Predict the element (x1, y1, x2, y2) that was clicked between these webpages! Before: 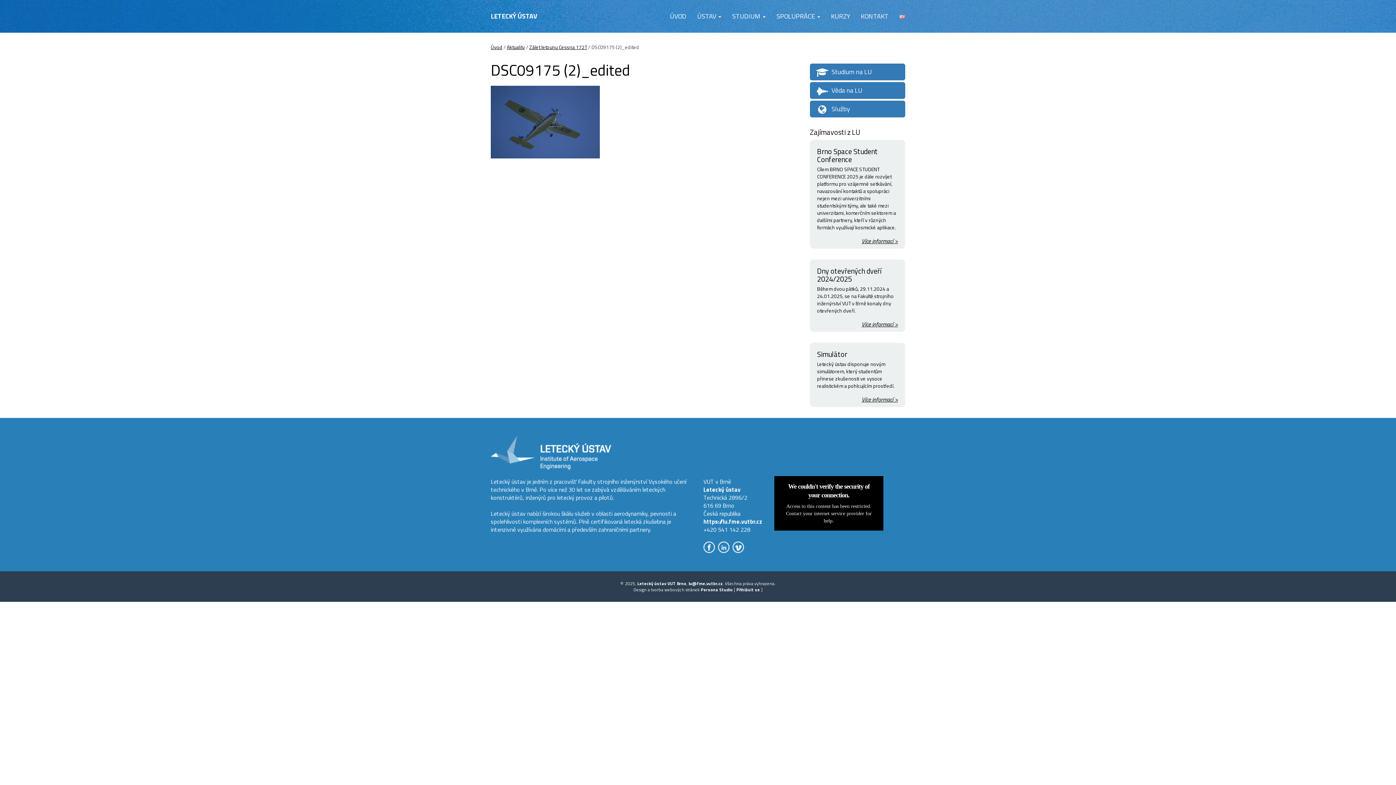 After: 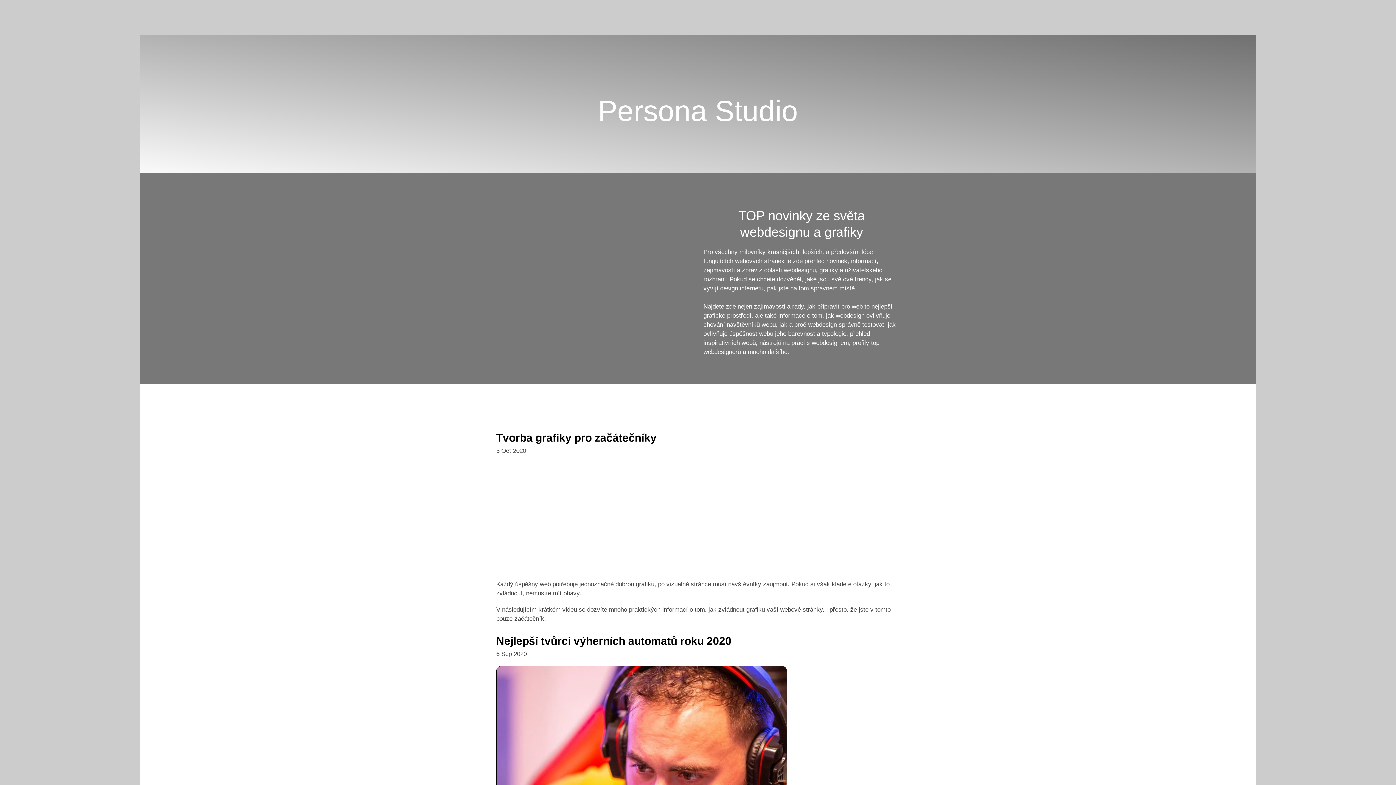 Action: label: Persona Studio bbox: (700, 586, 732, 593)